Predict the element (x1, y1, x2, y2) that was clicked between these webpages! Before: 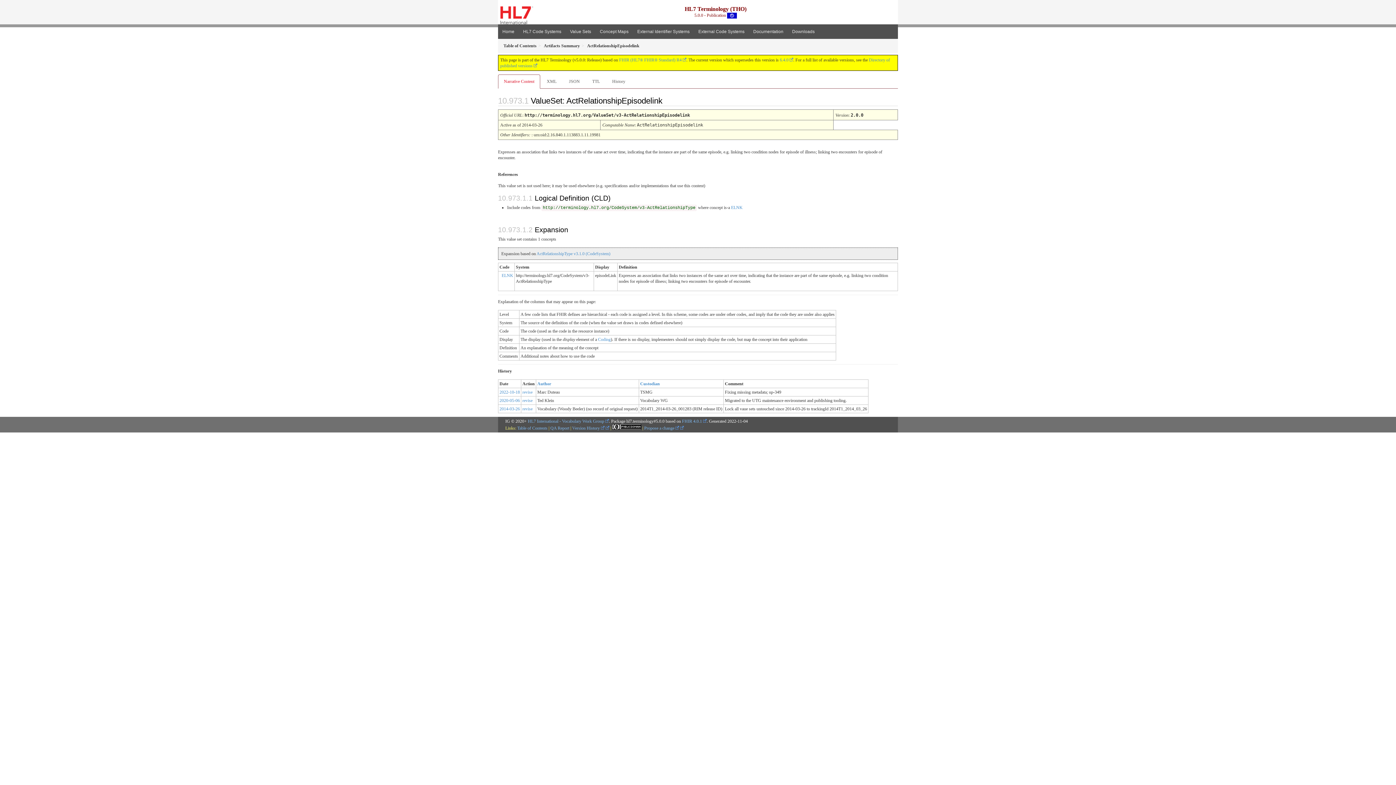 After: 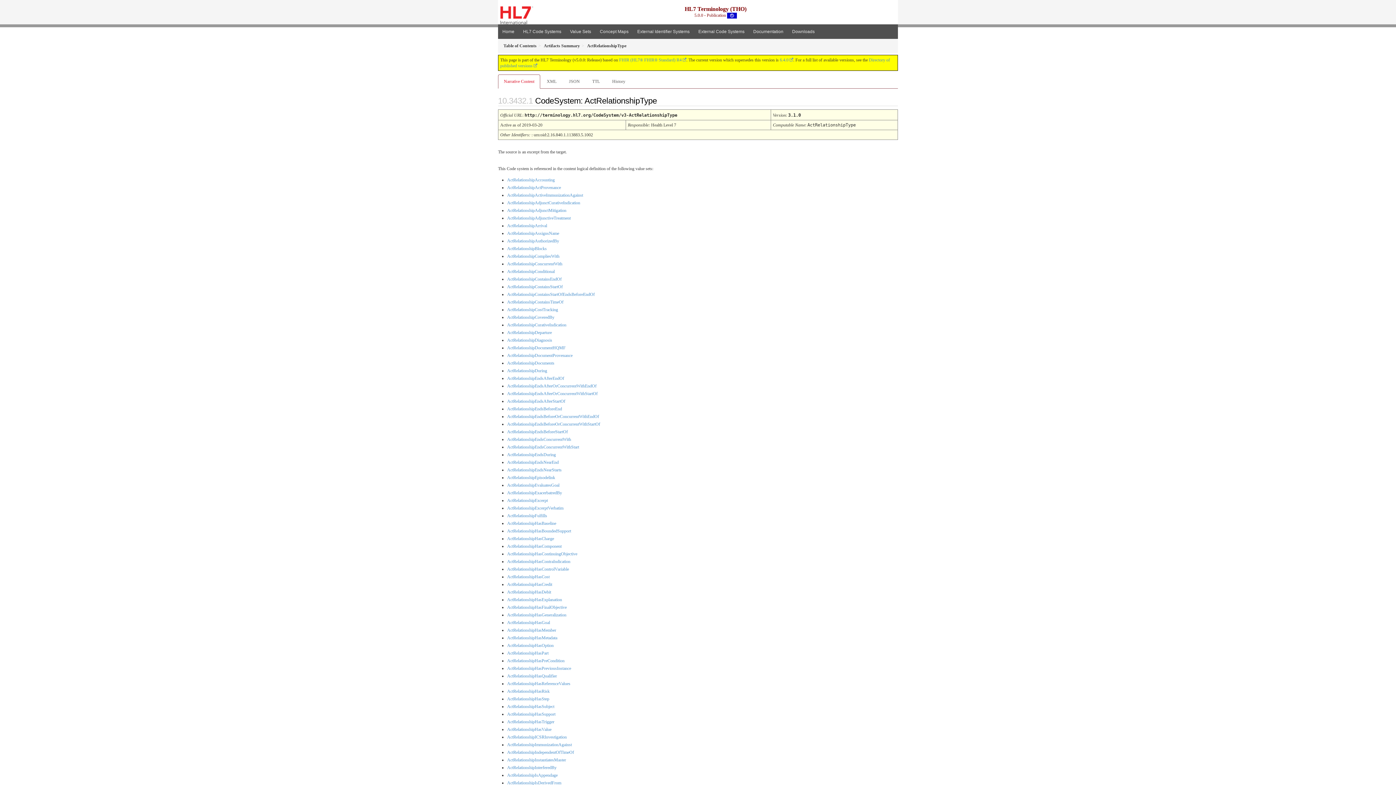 Action: bbox: (541, 205, 697, 210) label: http://terminology.hl7.org/CodeSystem/v3-ActRelationshipType